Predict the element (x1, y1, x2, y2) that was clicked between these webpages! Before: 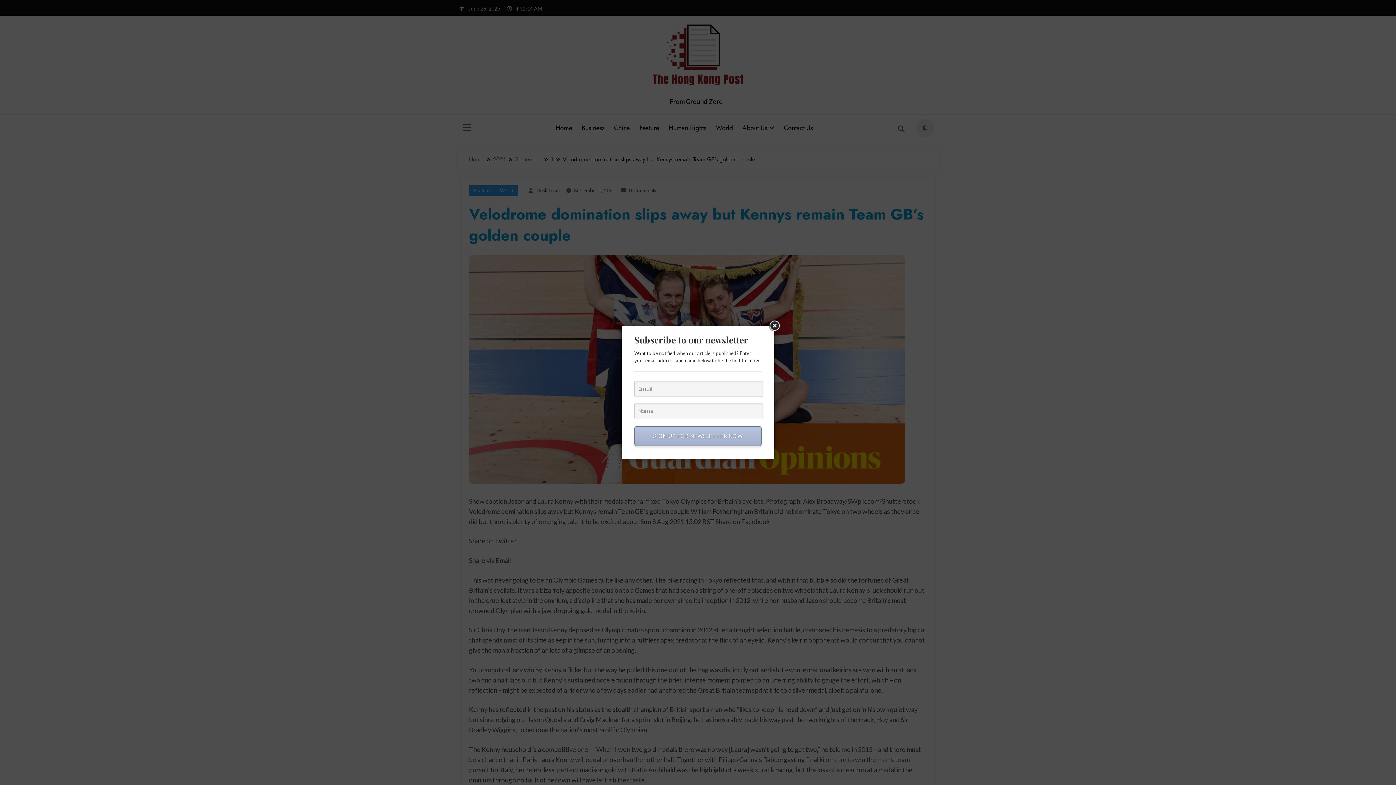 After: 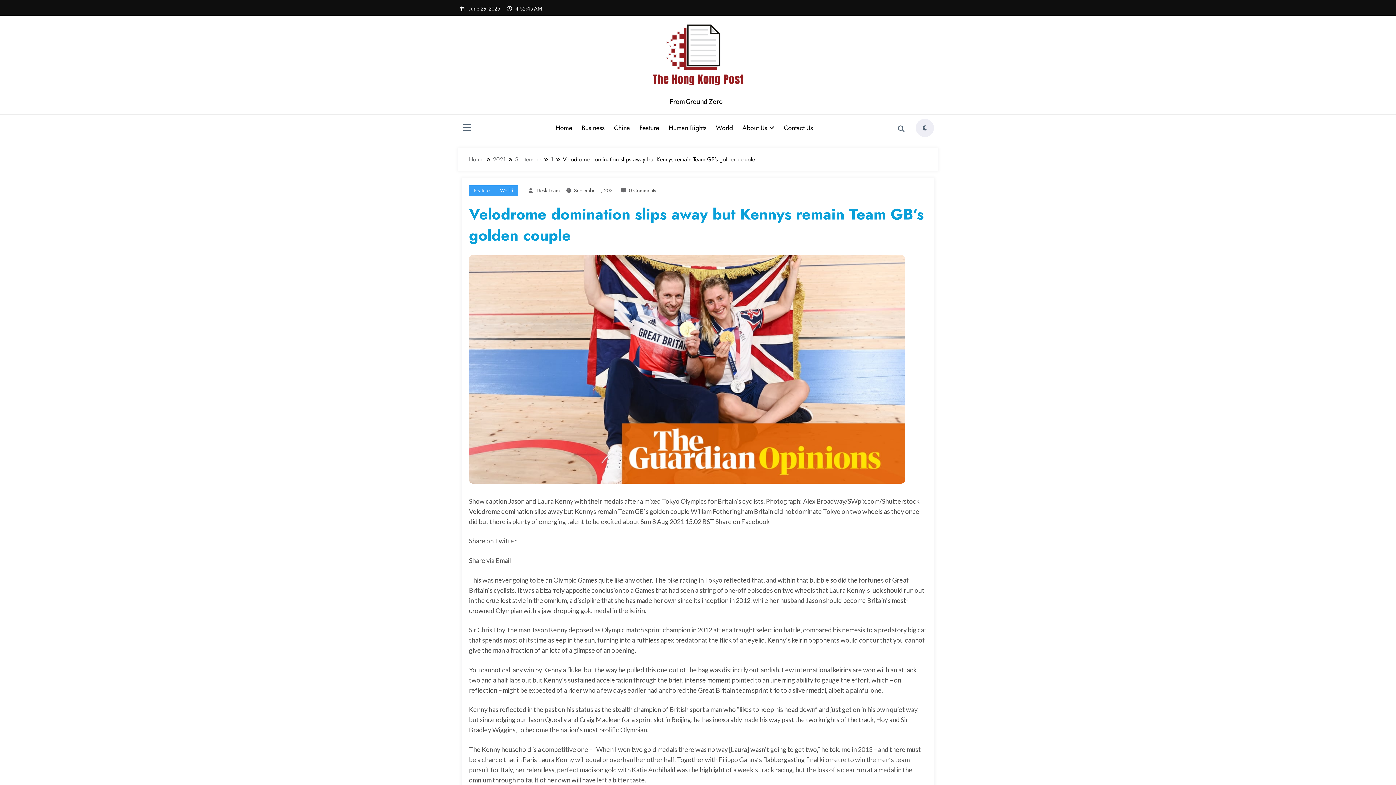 Action: bbox: (768, 319, 781, 332)